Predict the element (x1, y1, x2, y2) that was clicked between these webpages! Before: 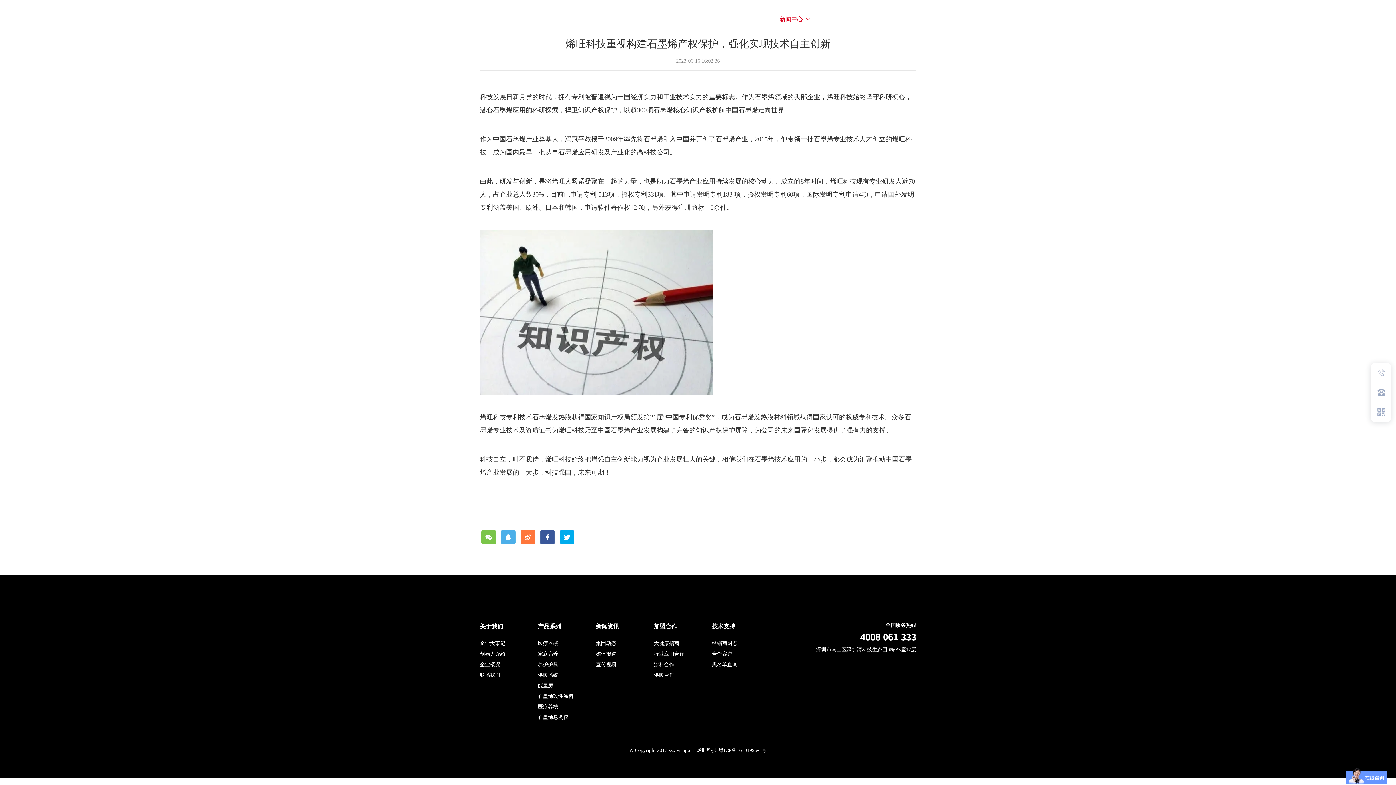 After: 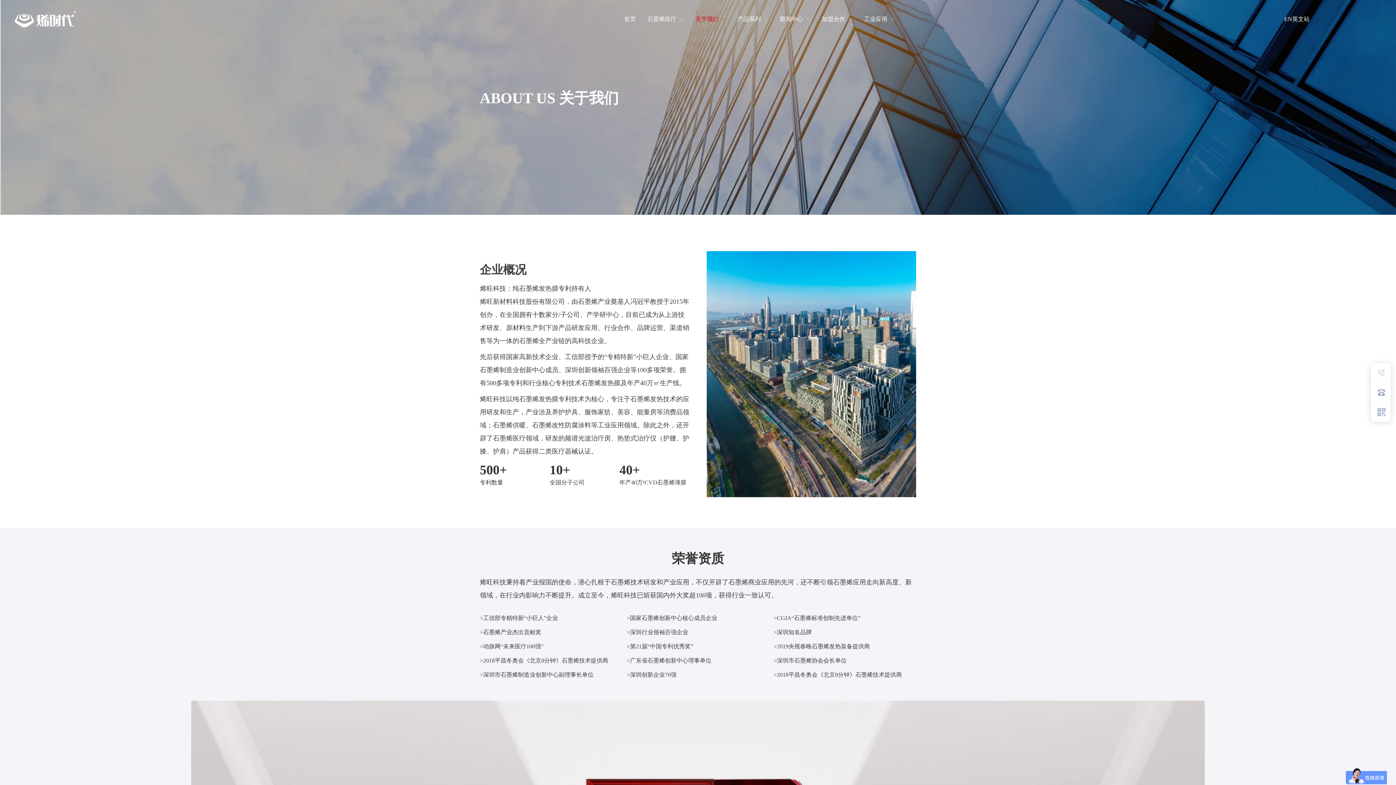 Action: label: 企业概况 bbox: (480, 661, 535, 668)